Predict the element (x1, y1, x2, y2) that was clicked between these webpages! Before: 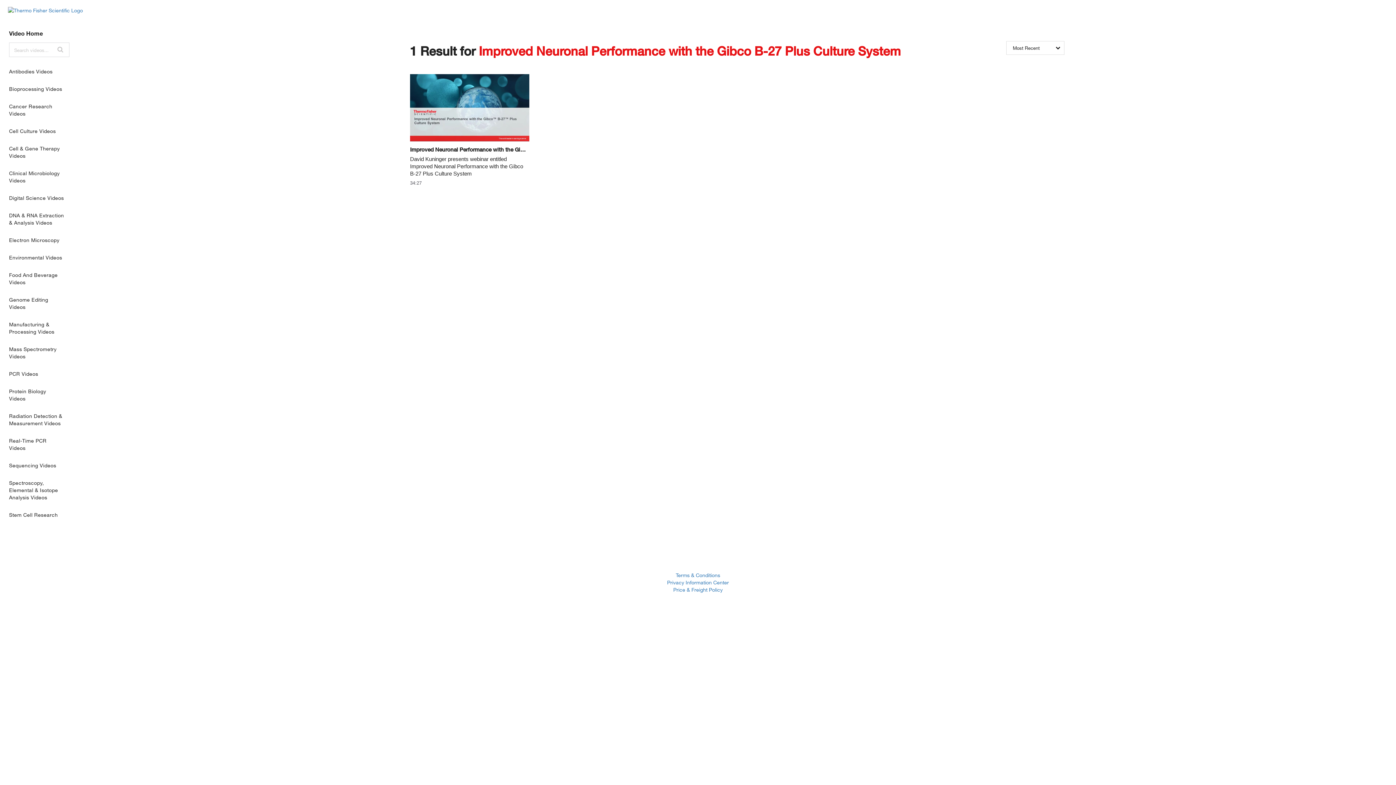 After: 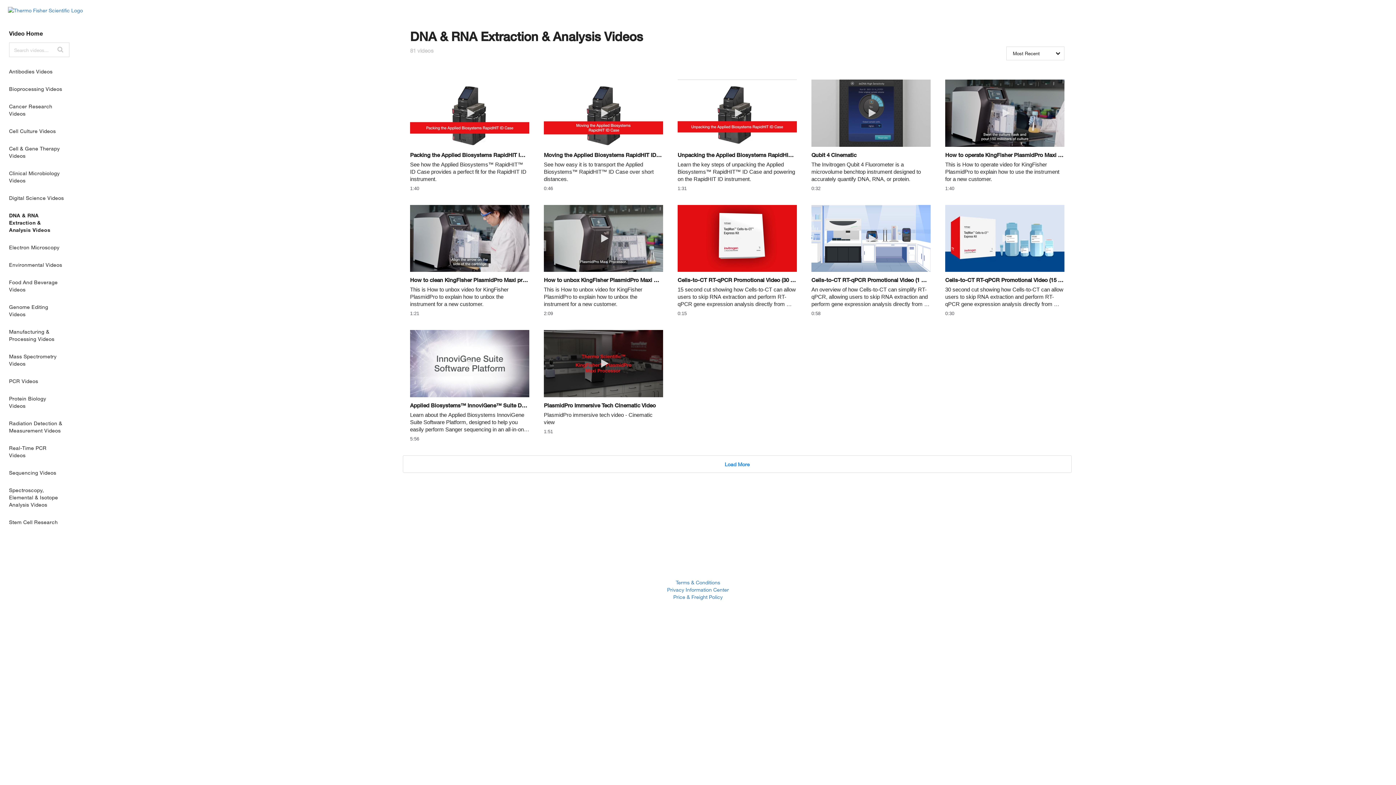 Action: label: DNA & RNA Extraction & Analysis Videos bbox: (9, 206, 78, 231)